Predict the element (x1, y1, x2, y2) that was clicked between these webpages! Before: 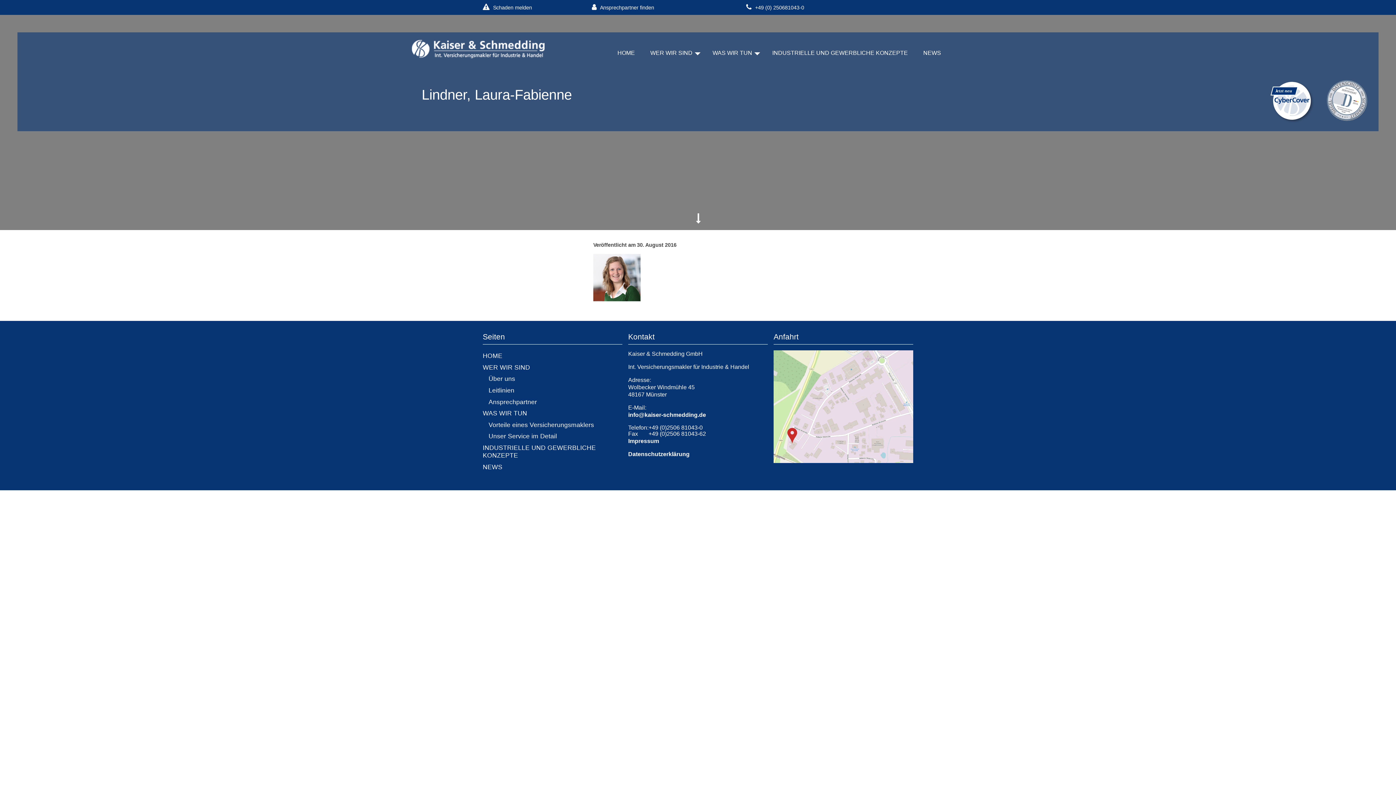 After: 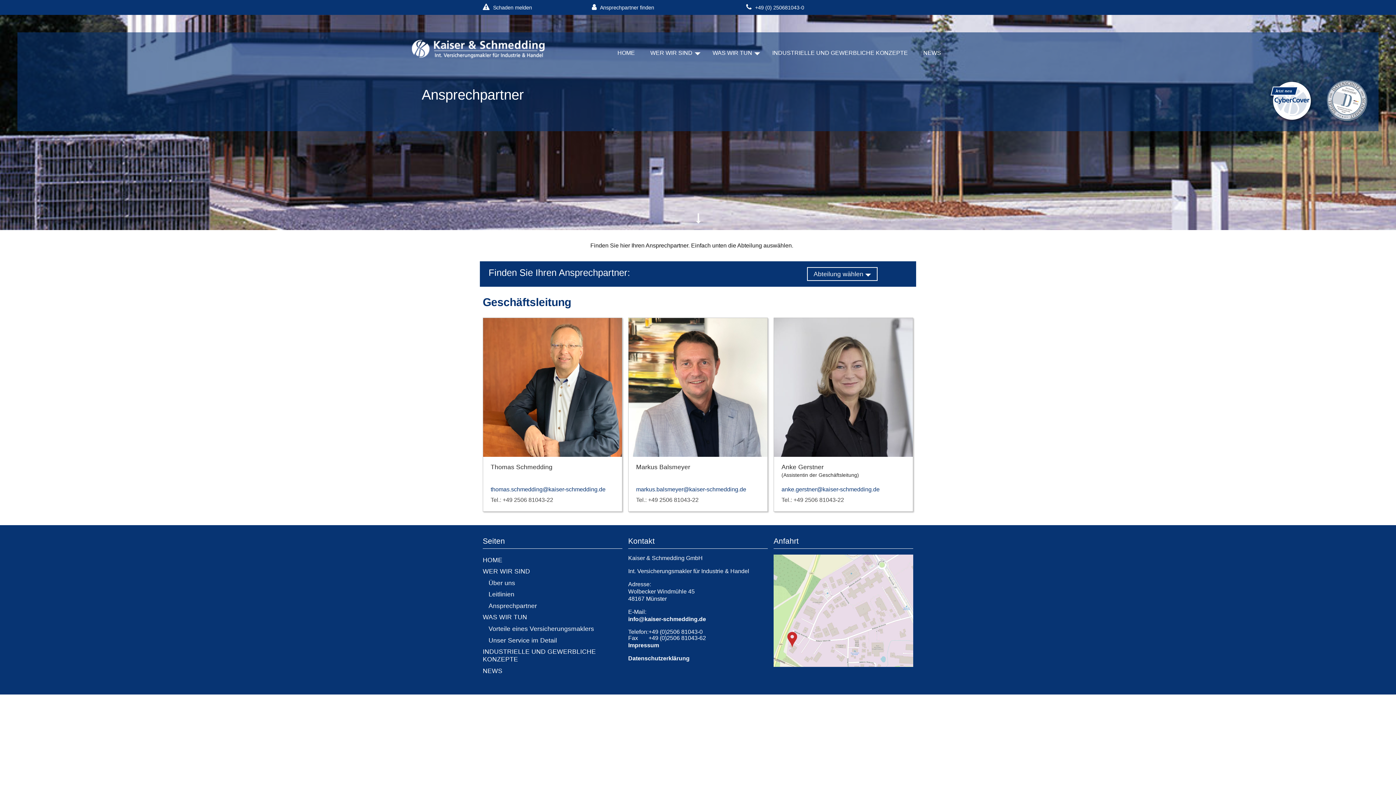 Action: bbox: (591, 3, 654, 12) label: Ansprechpartner finden